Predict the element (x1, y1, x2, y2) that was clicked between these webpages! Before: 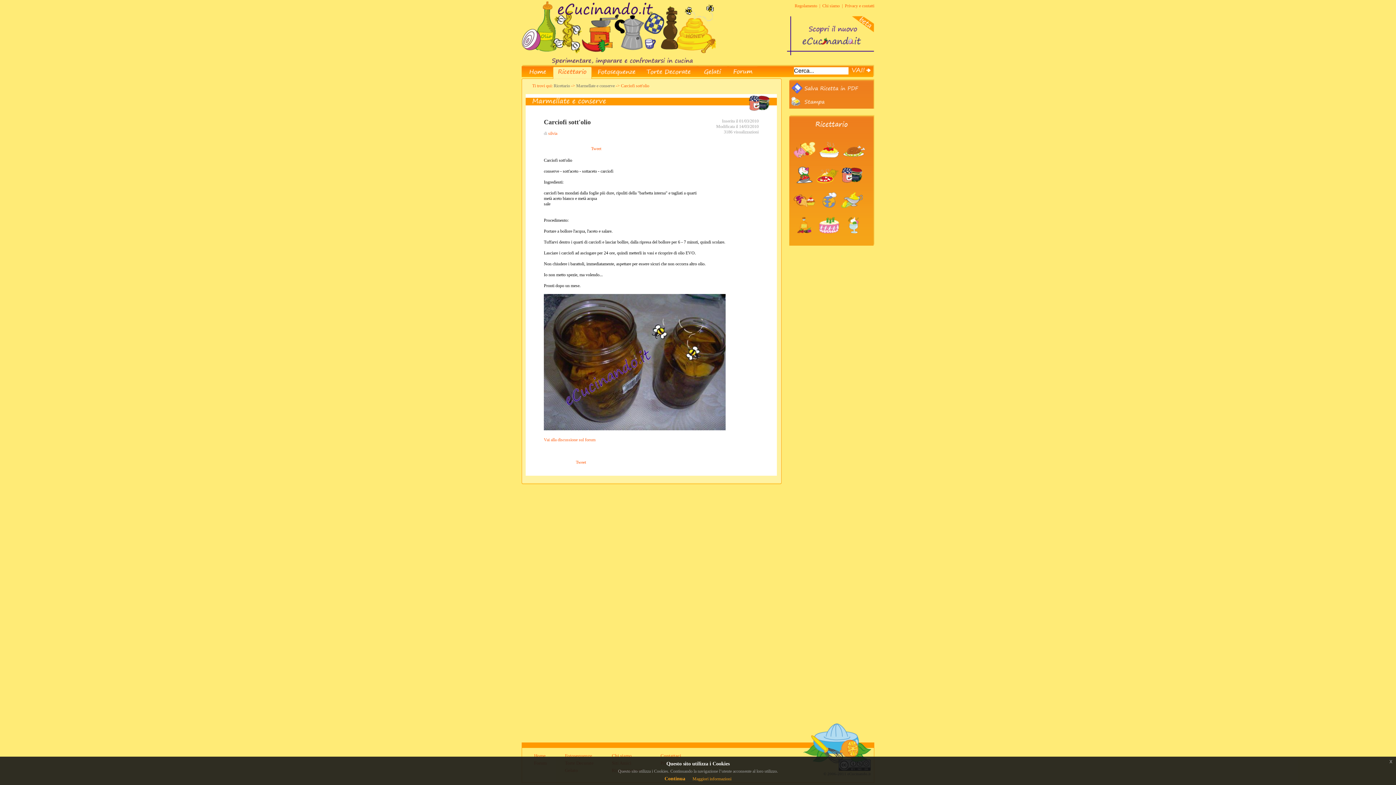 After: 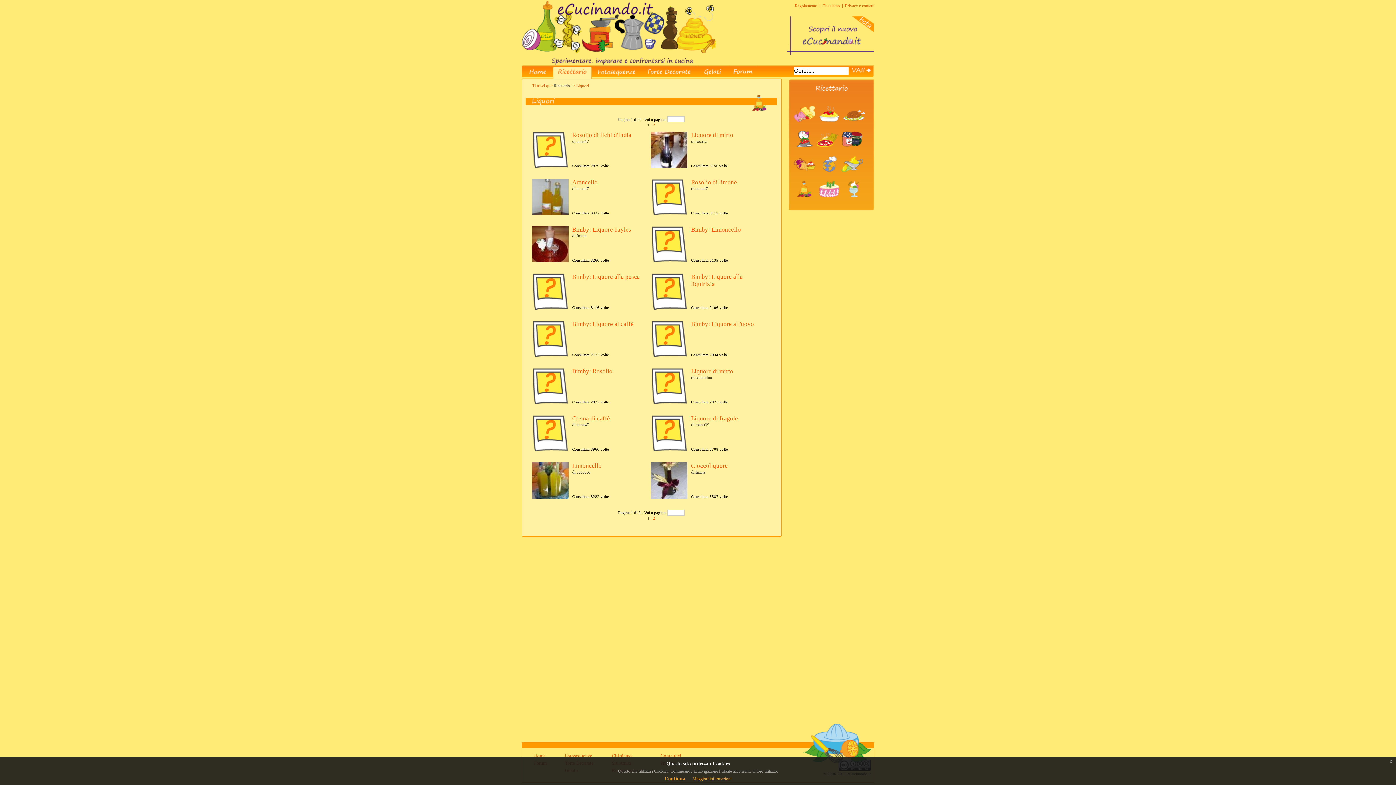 Action: label:   bbox: (793, 236, 818, 241)